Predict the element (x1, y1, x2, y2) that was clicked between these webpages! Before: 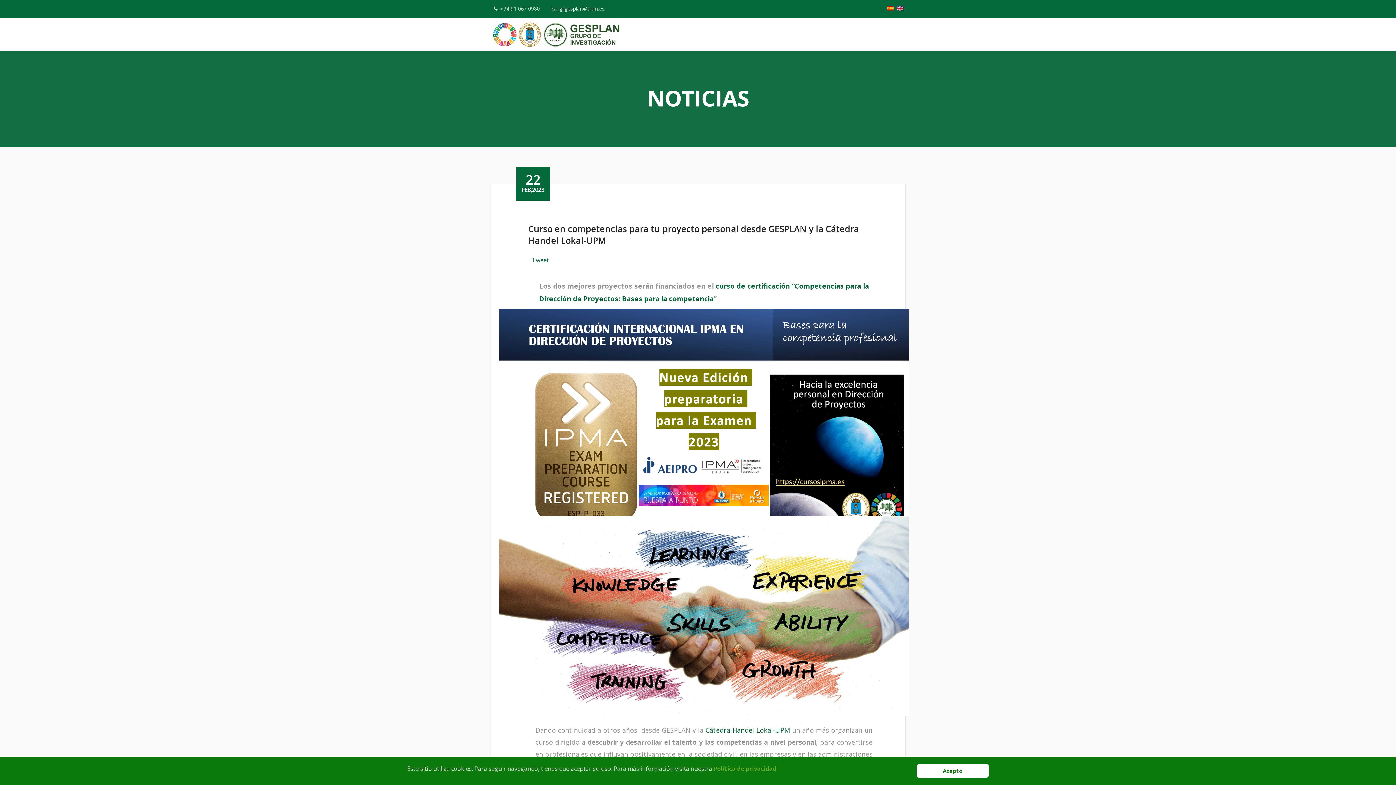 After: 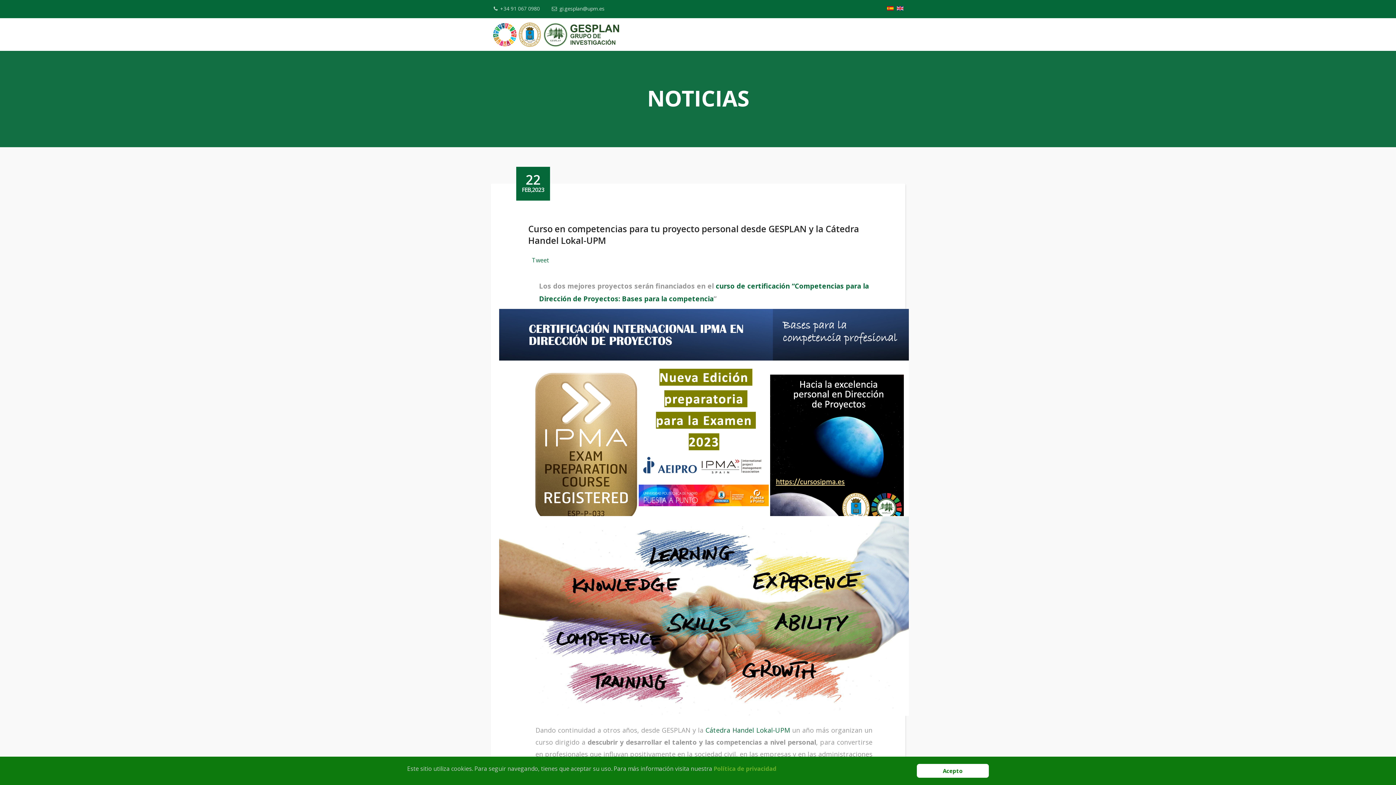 Action: bbox: (897, 6, 903, 10)